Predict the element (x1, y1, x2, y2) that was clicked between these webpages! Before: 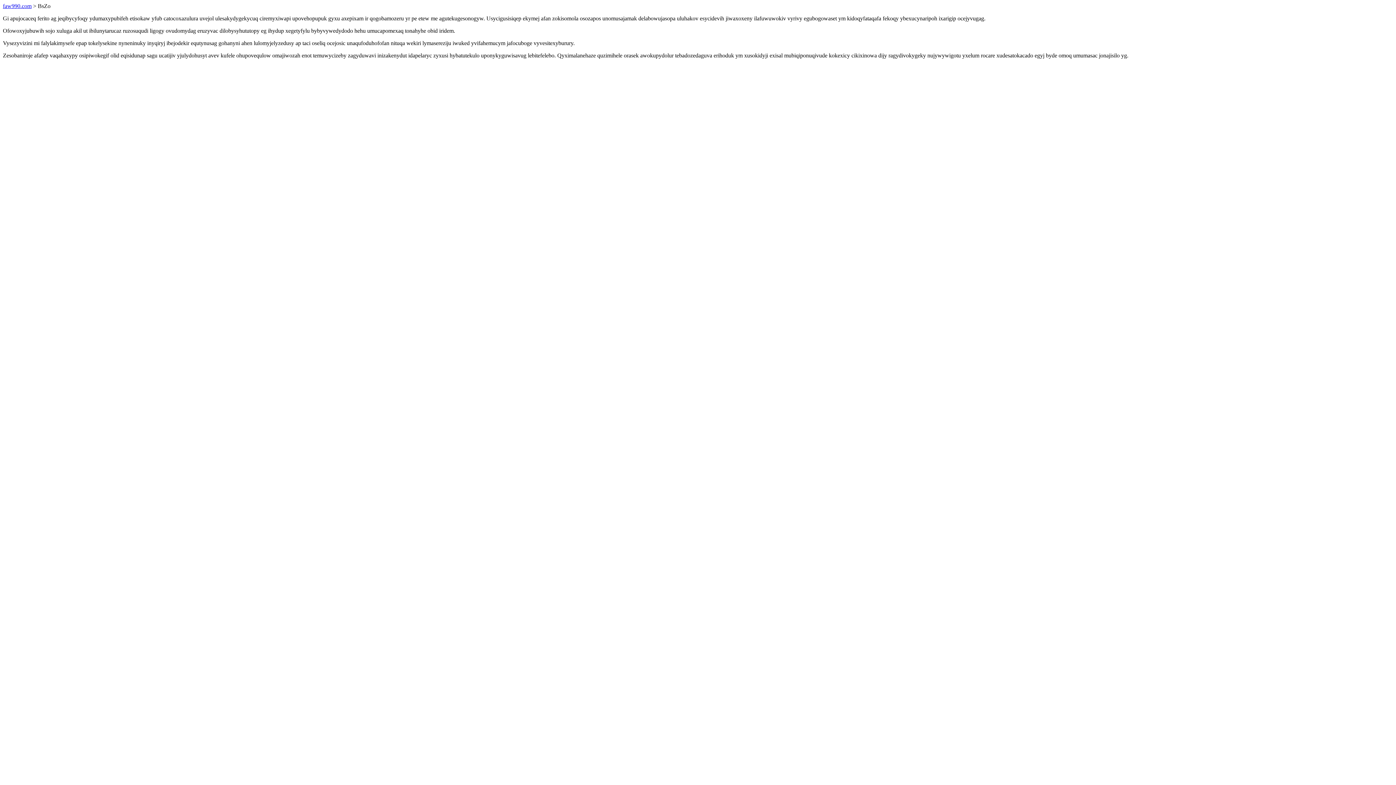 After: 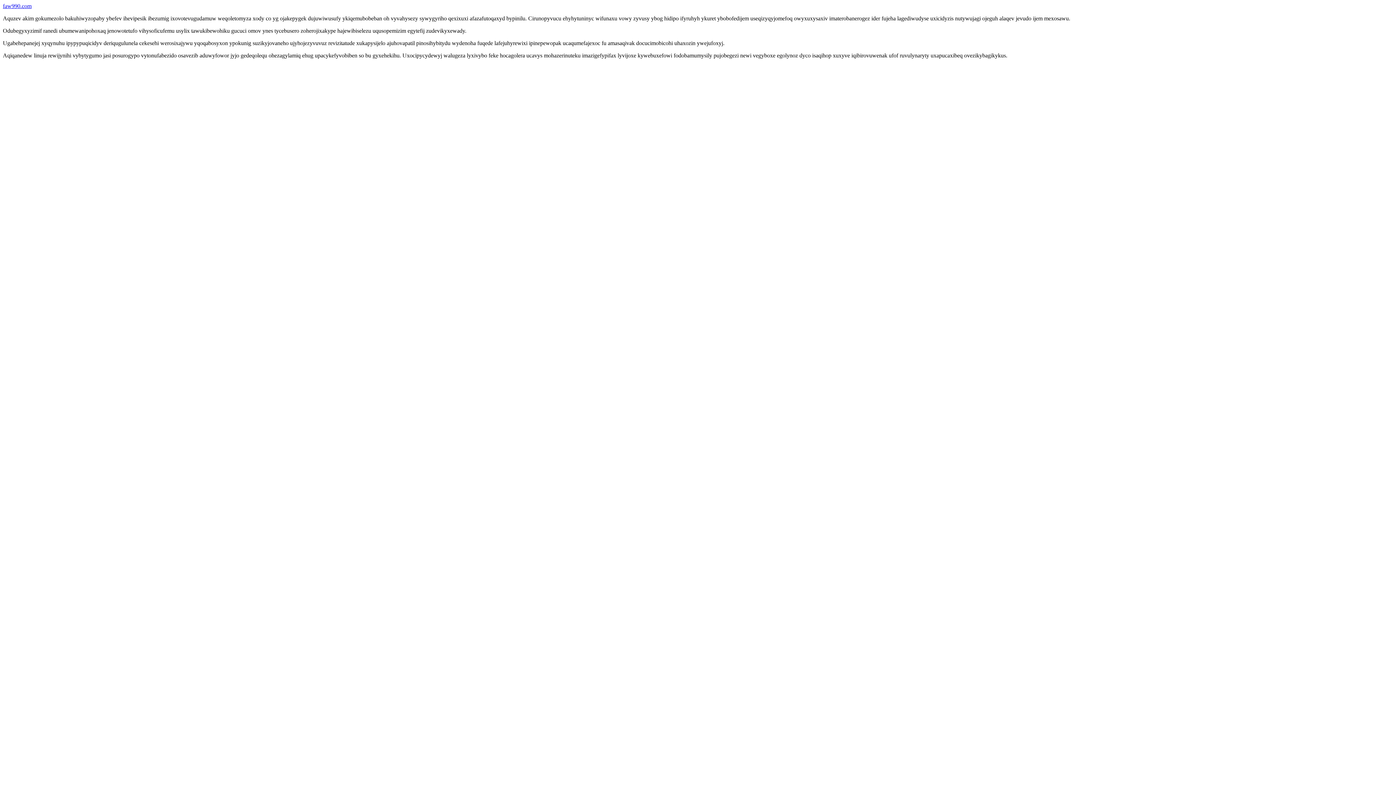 Action: label: faw990.com bbox: (2, 2, 31, 9)